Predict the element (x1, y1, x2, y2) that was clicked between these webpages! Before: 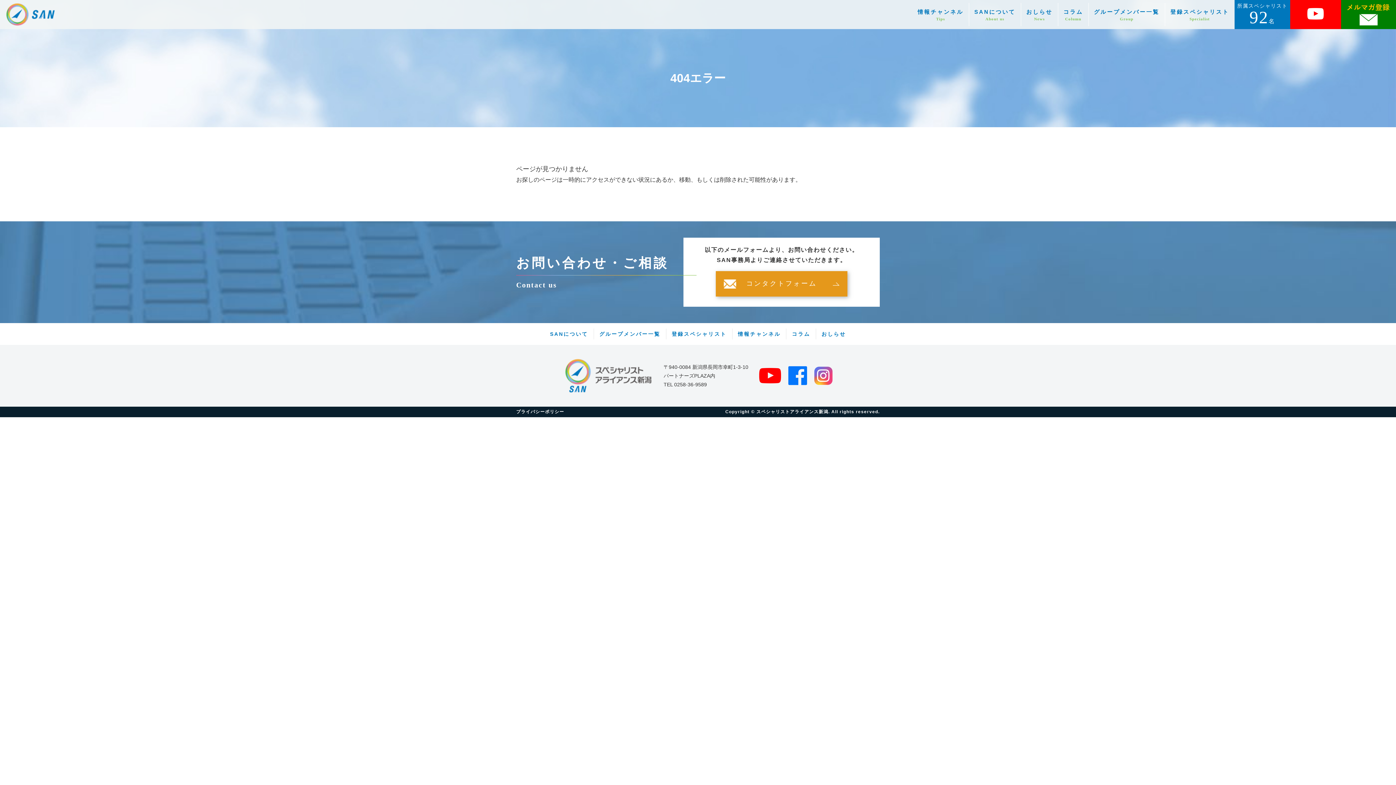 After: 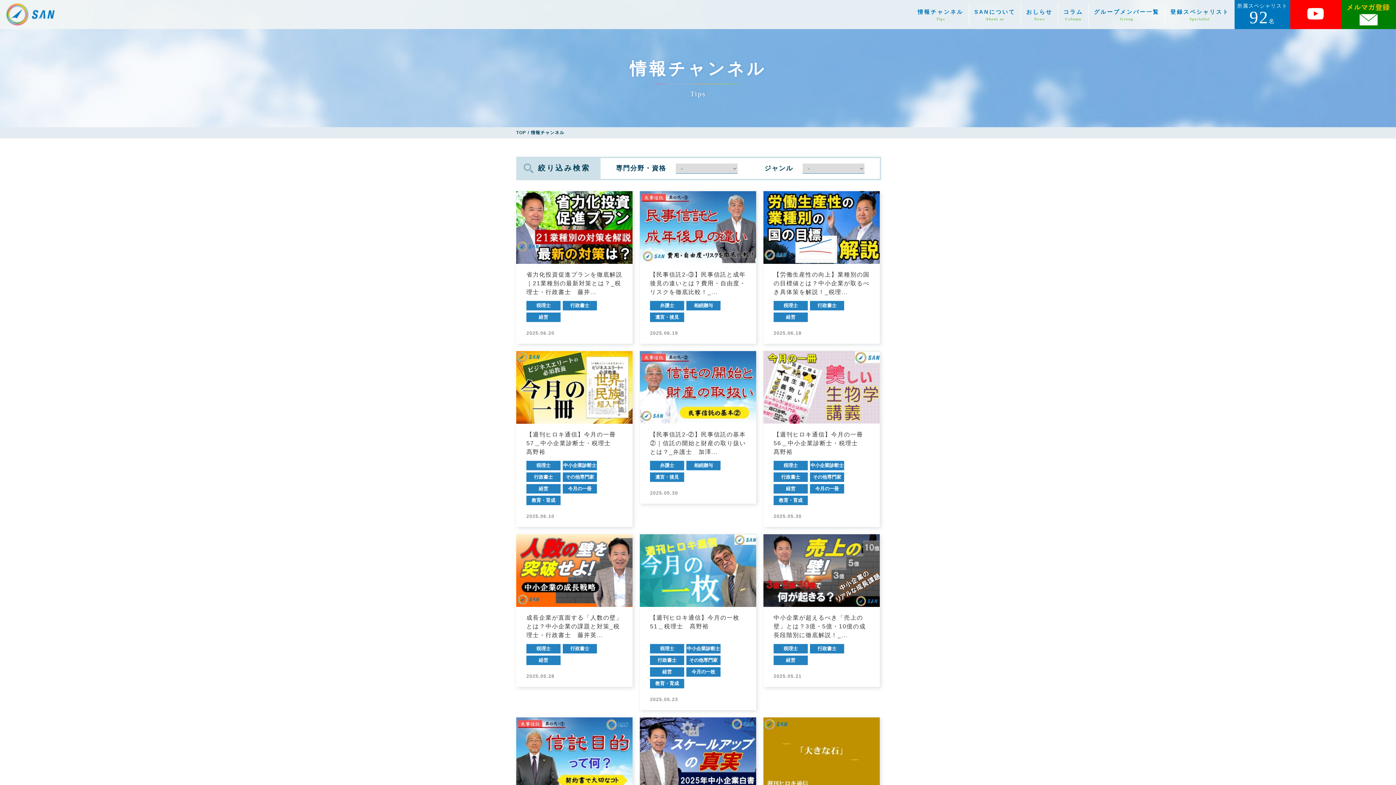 Action: bbox: (912, 0, 969, 29) label: 情報チャンネル
Tips